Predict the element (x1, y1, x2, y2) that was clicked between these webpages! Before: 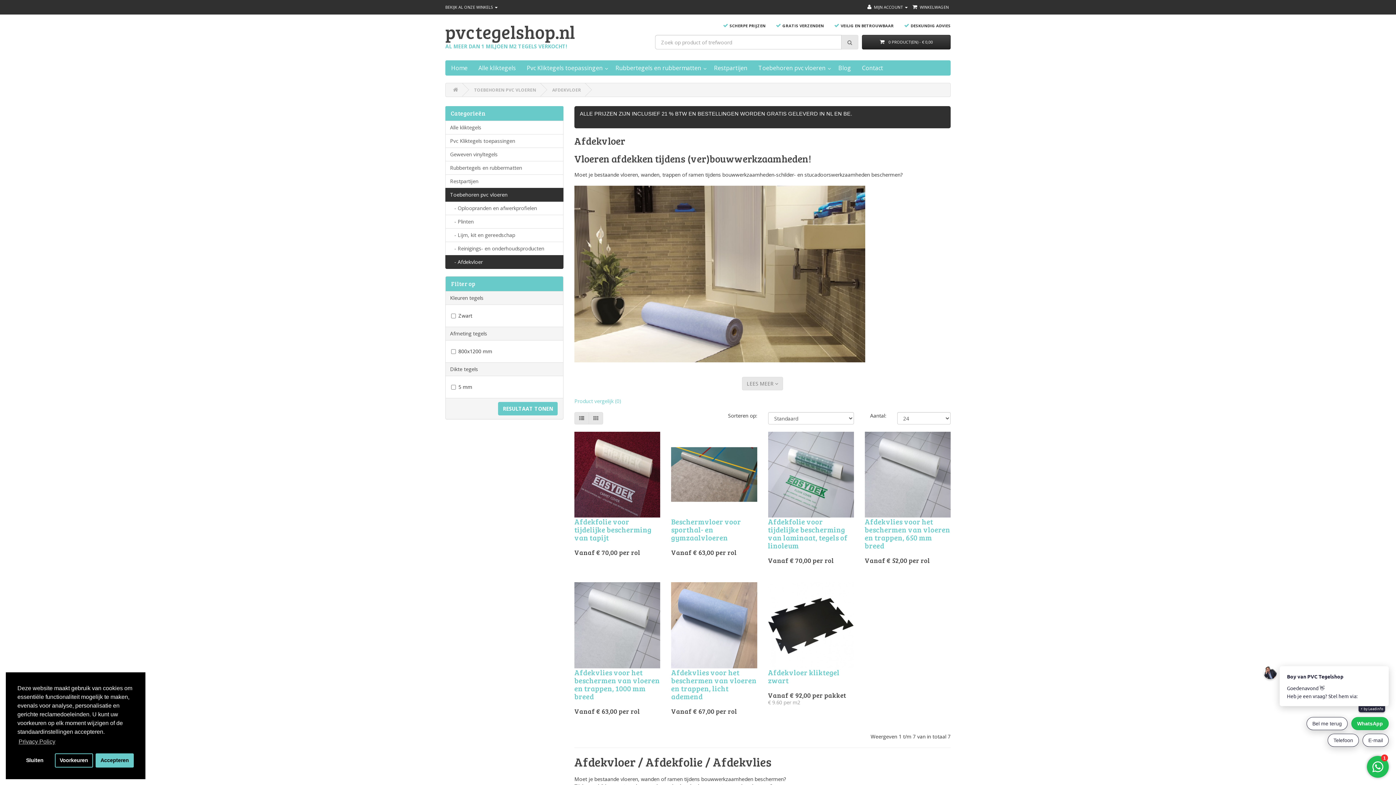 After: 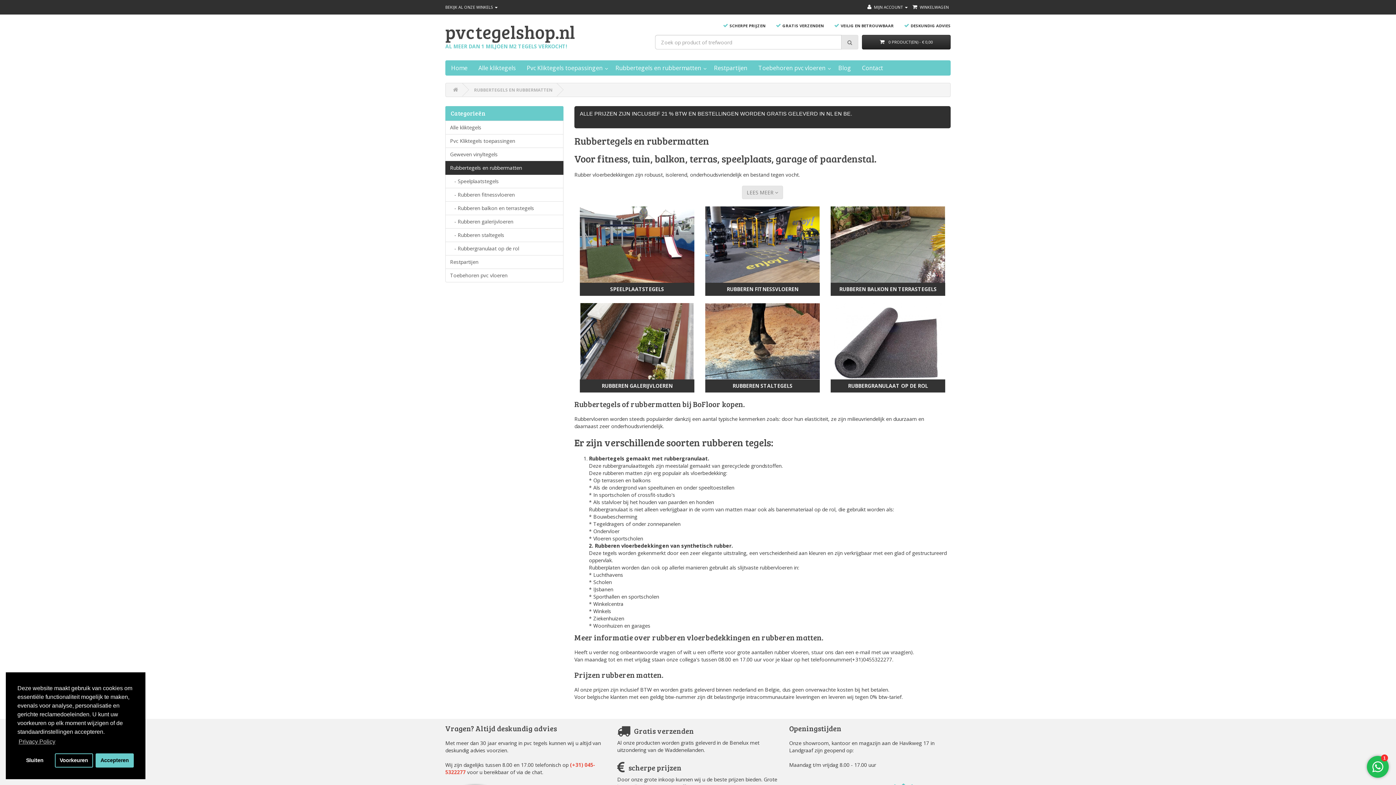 Action: label: Rubbertegels en rubbermatten bbox: (610, 60, 708, 75)